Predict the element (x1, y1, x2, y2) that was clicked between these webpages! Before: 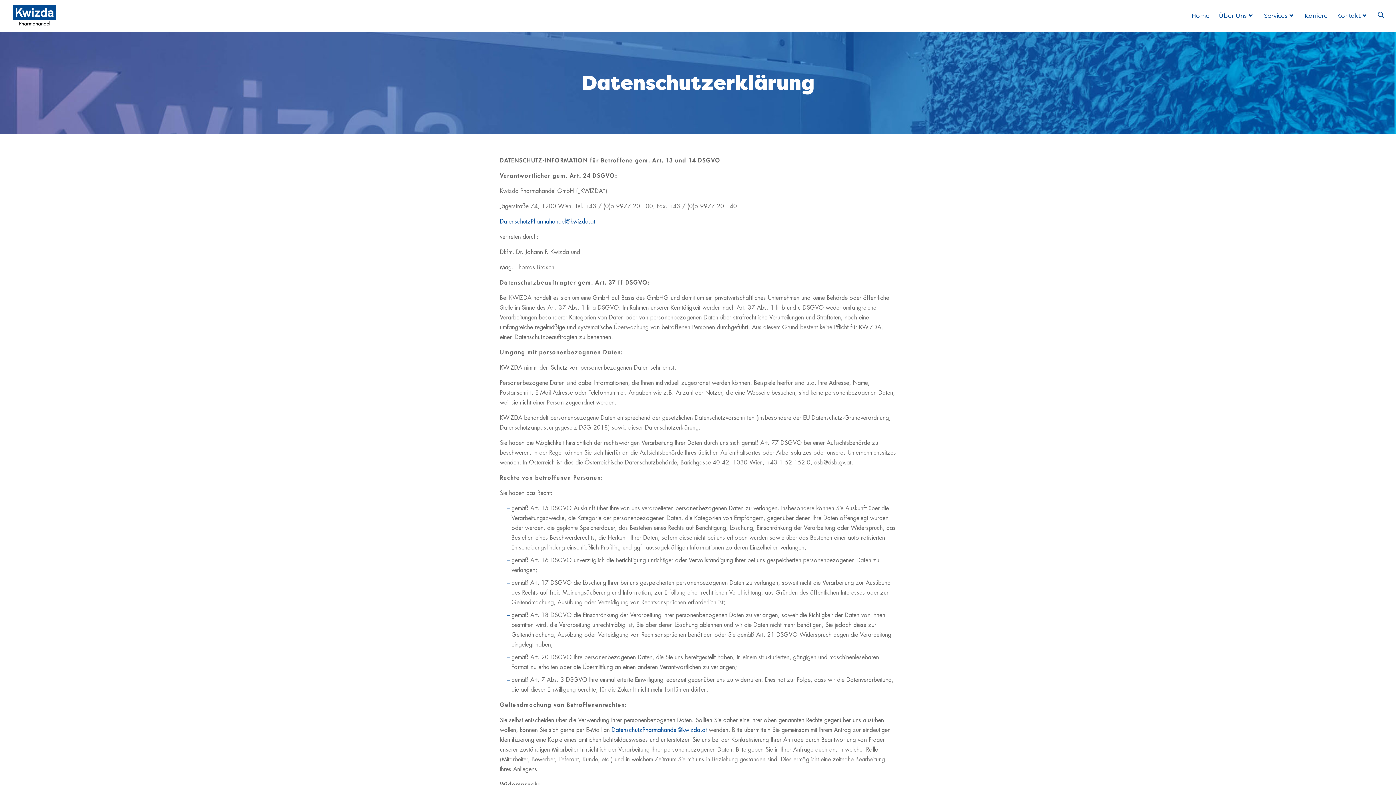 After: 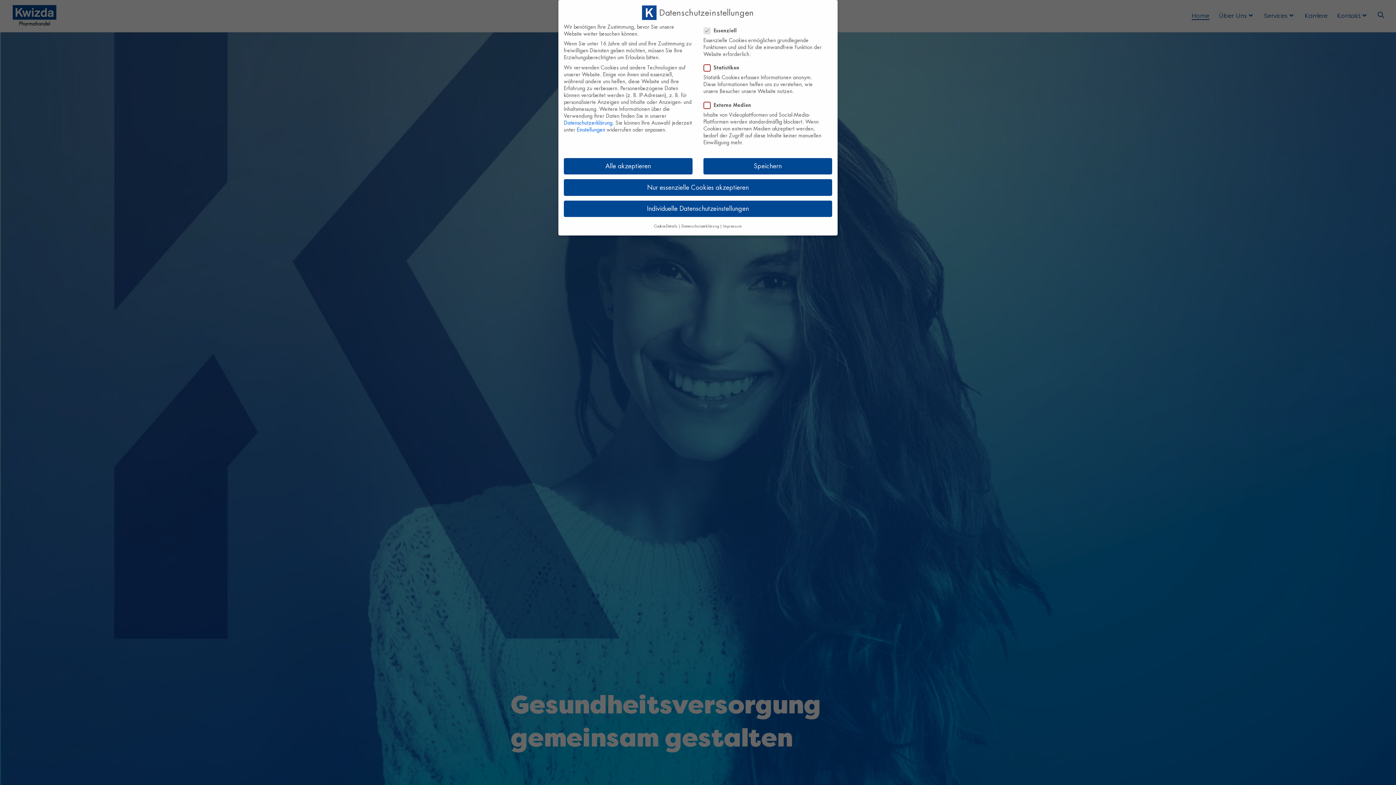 Action: bbox: (12, 11, 56, 17)